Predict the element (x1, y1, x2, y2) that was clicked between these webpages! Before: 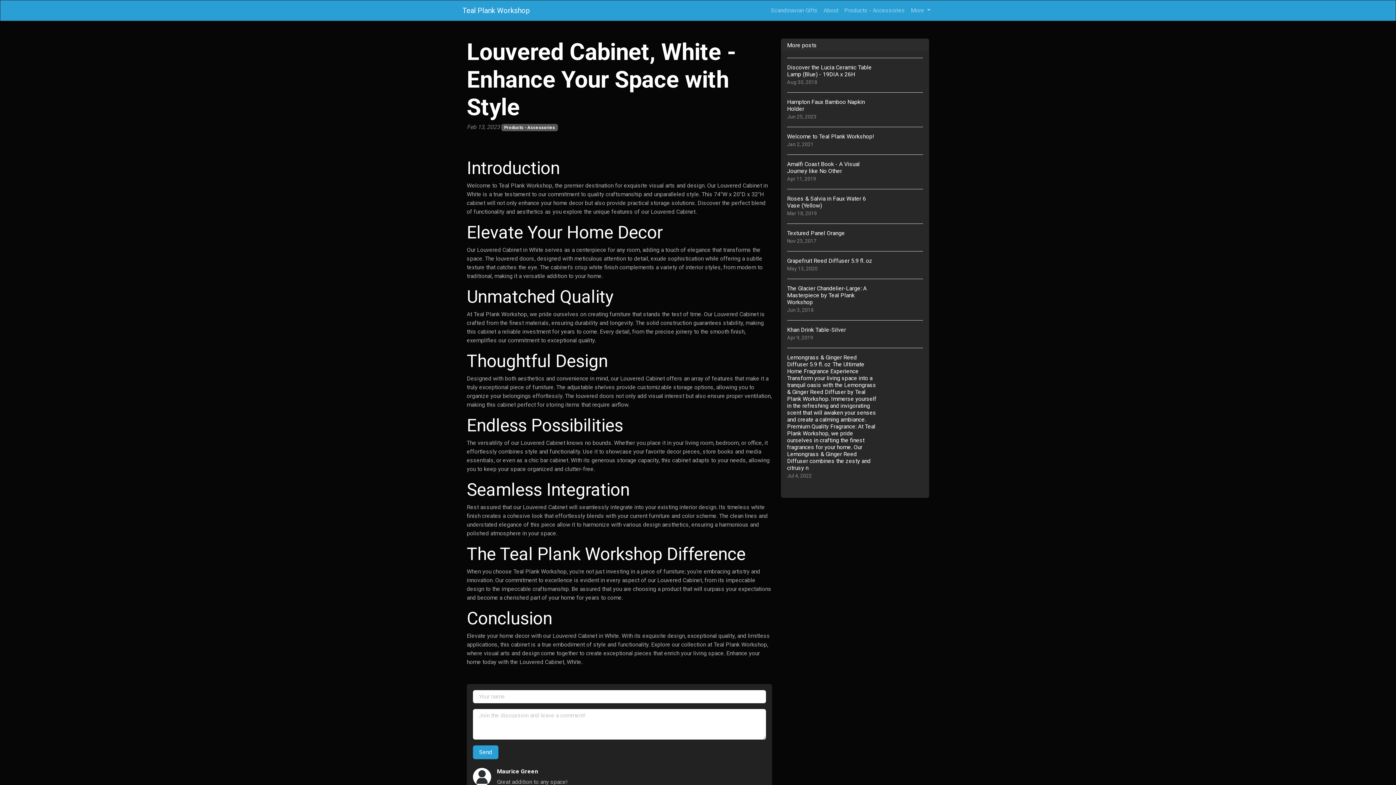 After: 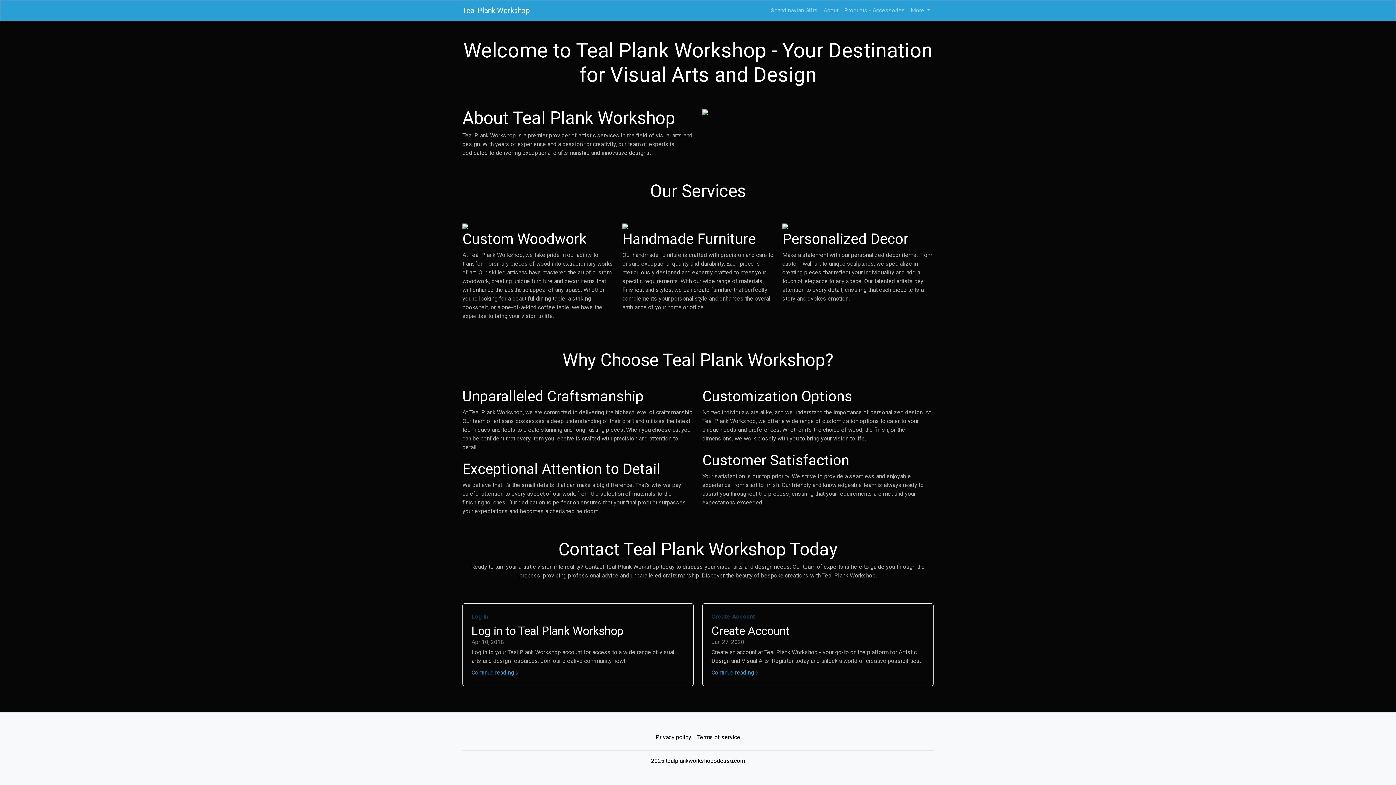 Action: label: Teal Plank Workshop bbox: (462, 3, 529, 17)